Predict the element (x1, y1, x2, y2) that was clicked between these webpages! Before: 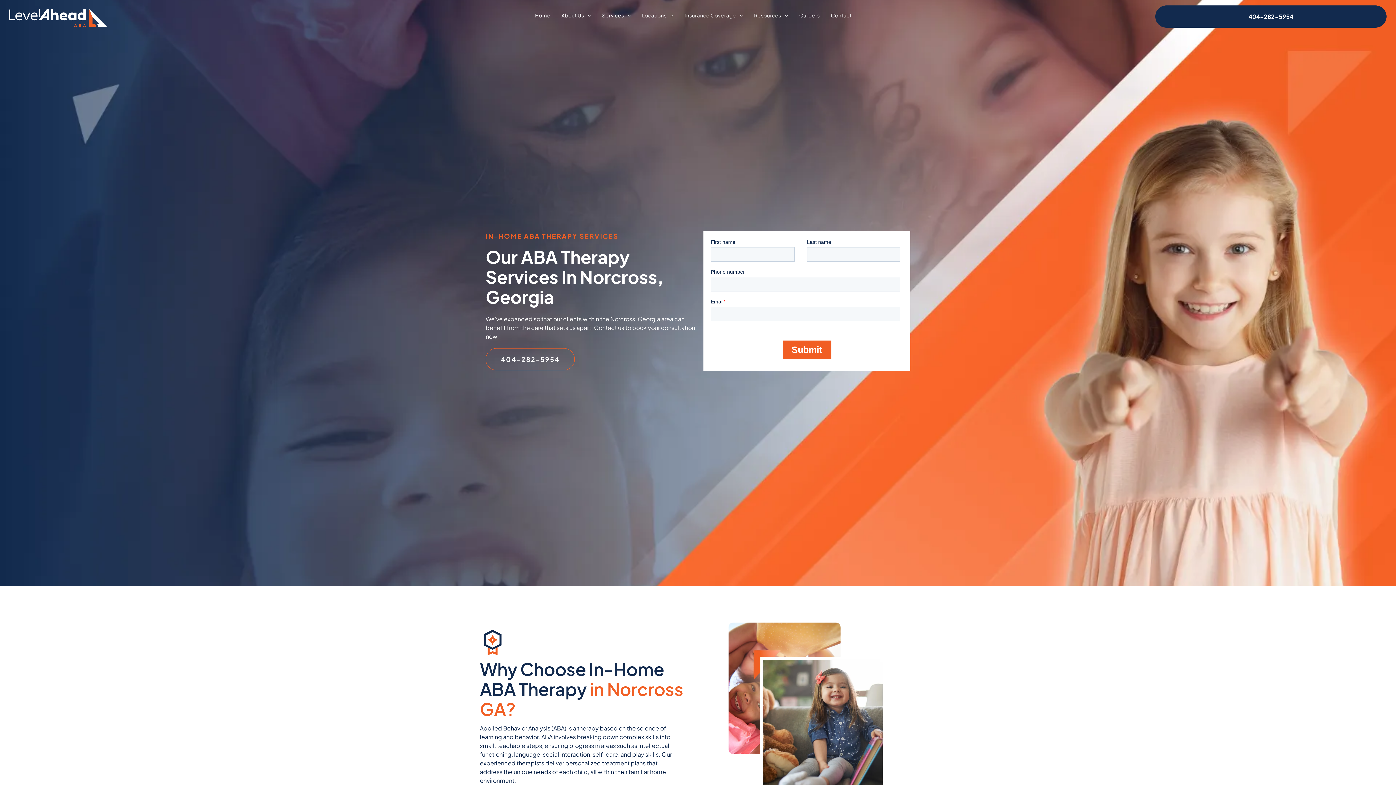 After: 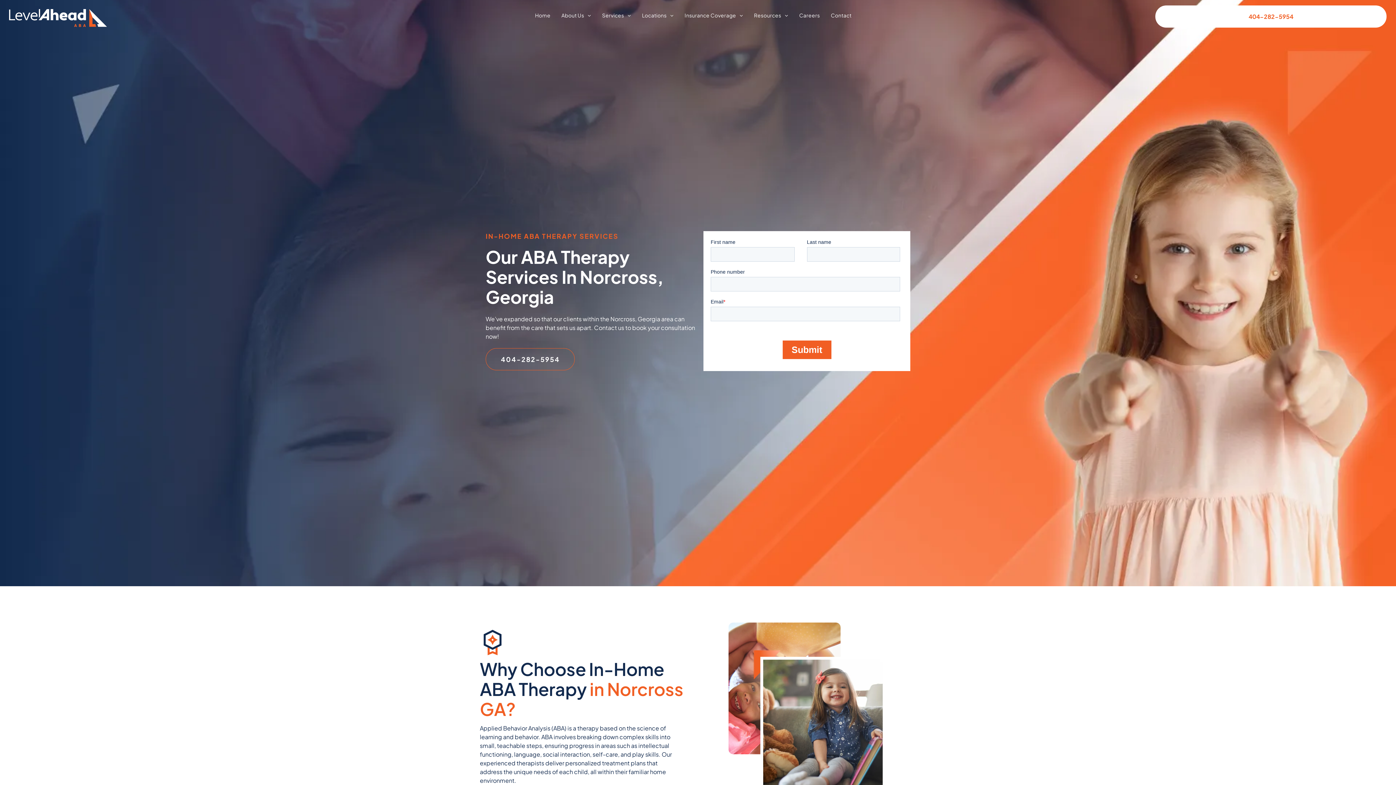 Action: bbox: (1155, 5, 1386, 27) label: 404-282-5954